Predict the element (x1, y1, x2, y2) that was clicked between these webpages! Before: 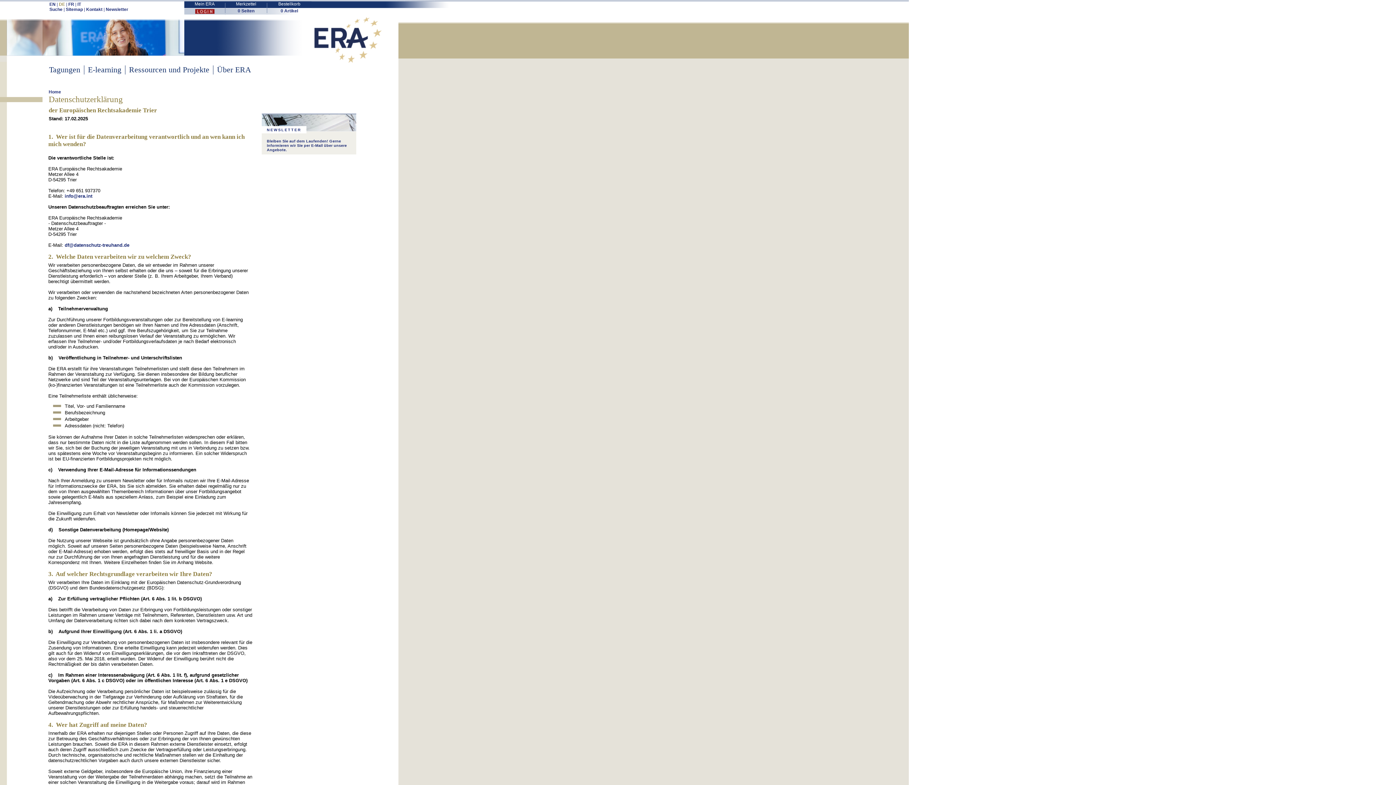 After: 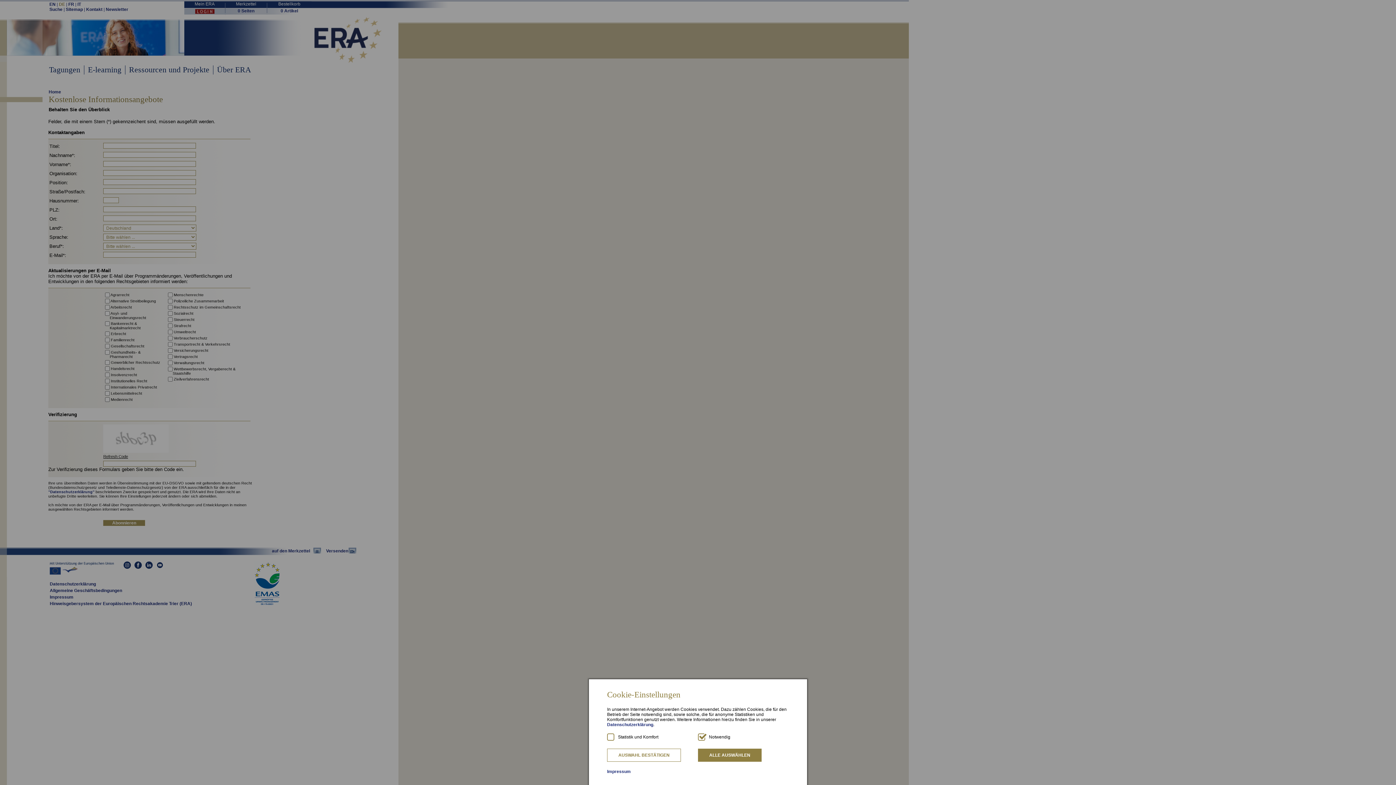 Action: bbox: (266, 138, 346, 152) label: Bleiben Sie auf dem Laufenden! Gerne informieren wir Sie per E-Mail über unsere Angebote.